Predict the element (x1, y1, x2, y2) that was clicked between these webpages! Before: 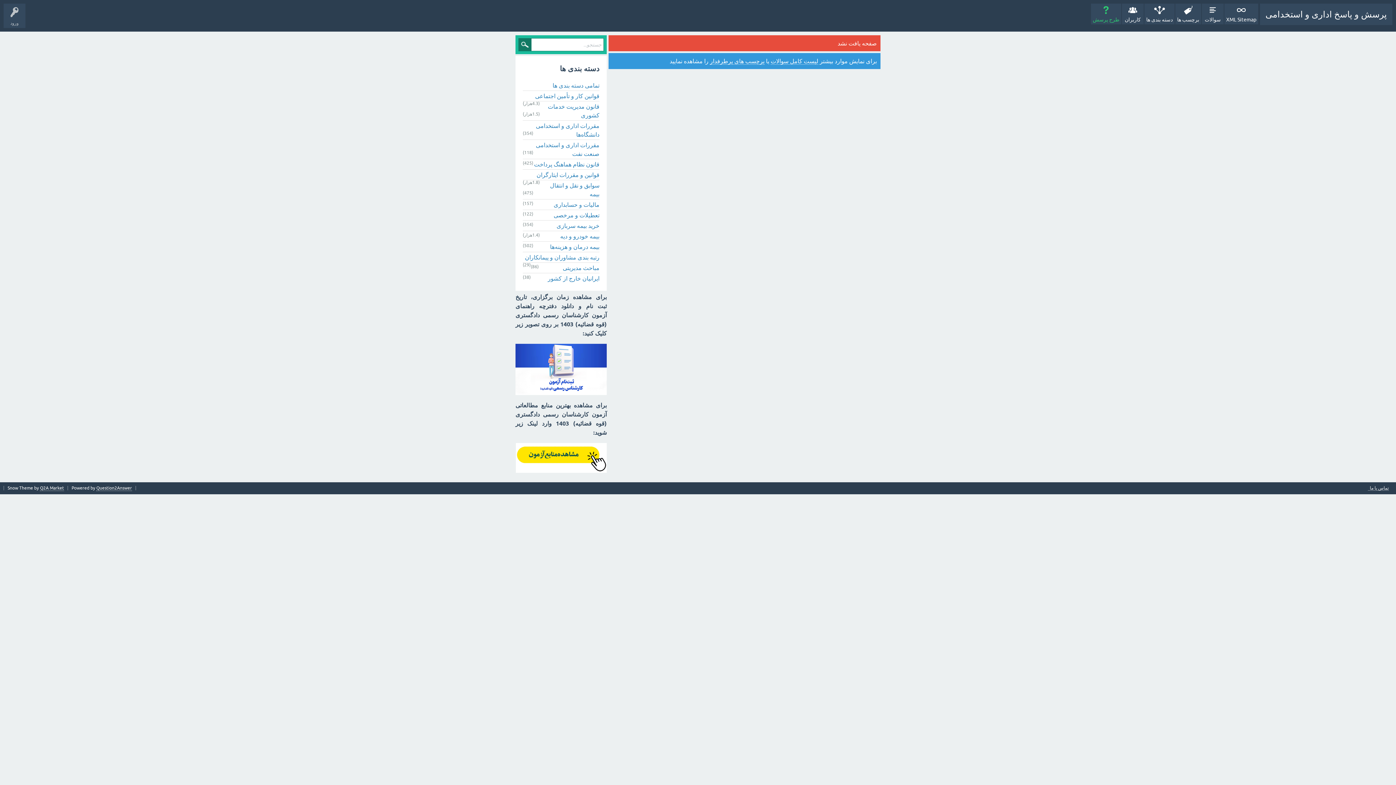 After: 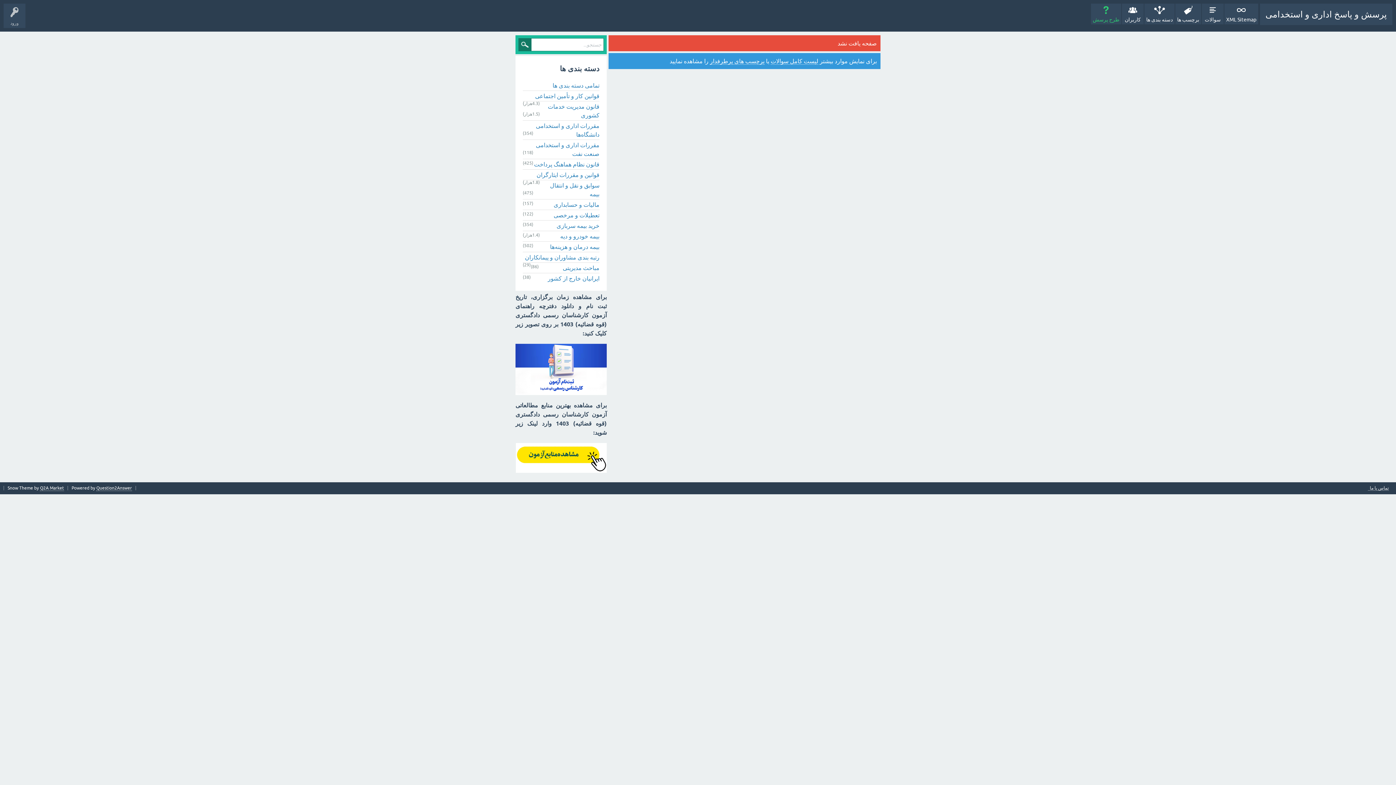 Action: bbox: (516, 465, 606, 471)